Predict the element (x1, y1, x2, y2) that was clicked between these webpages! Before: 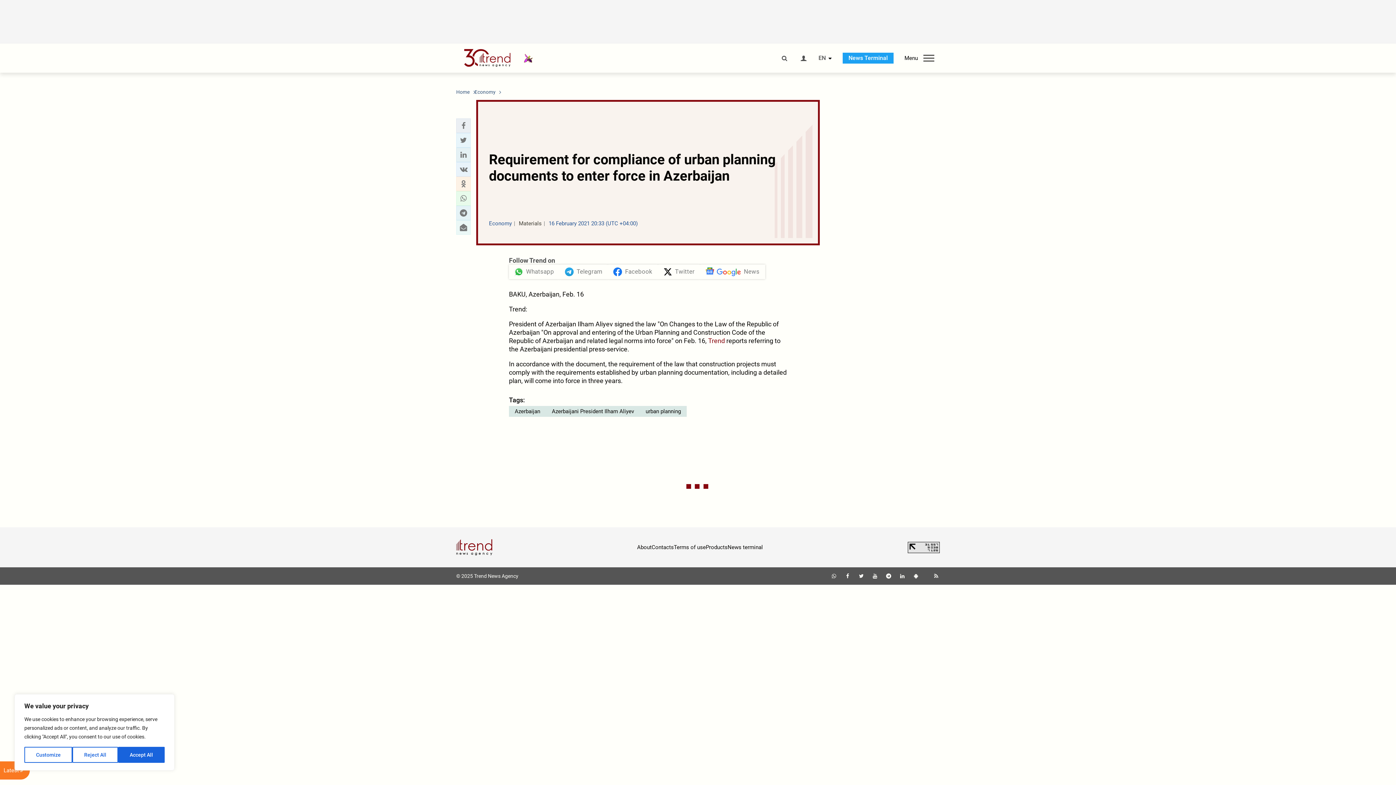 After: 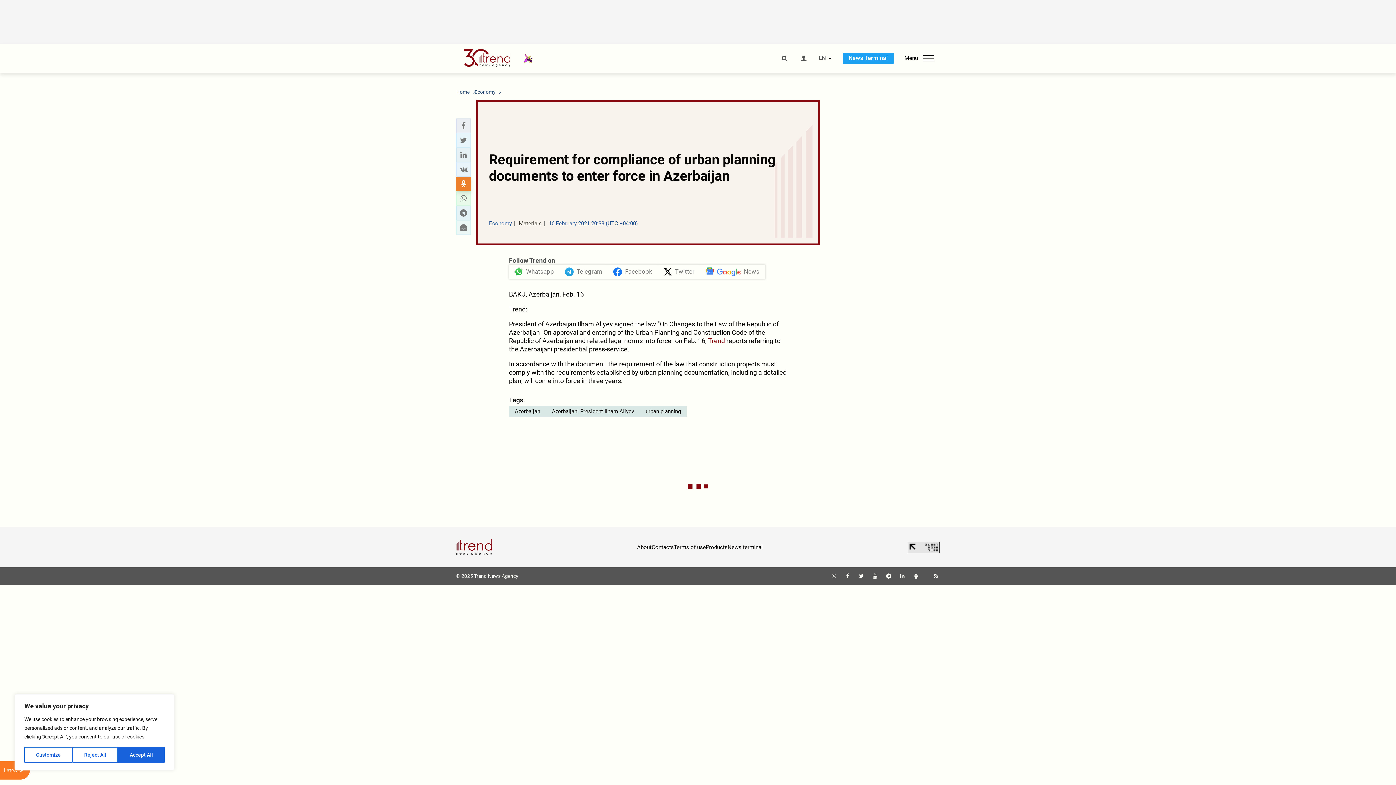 Action: bbox: (458, 179, 468, 188) label: odnoklassniki sharing